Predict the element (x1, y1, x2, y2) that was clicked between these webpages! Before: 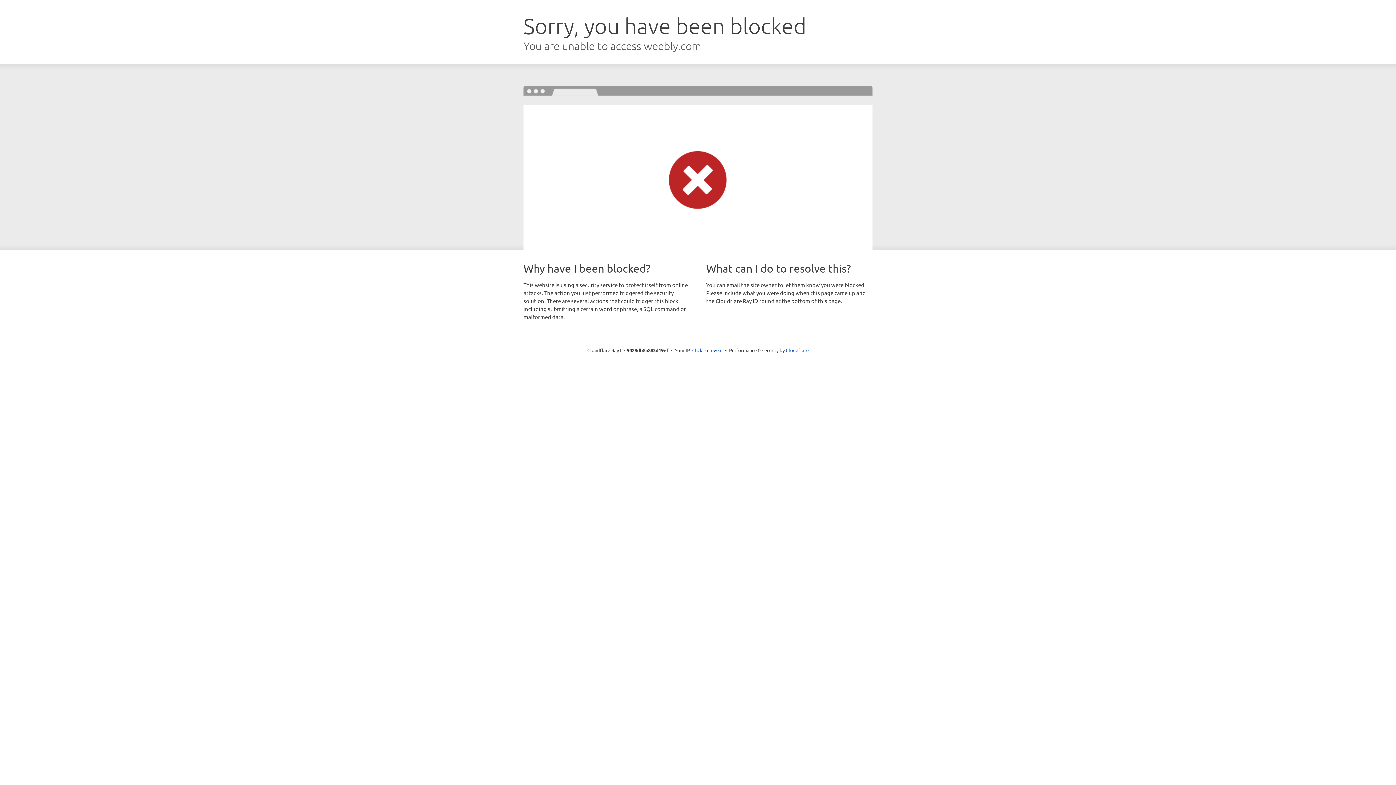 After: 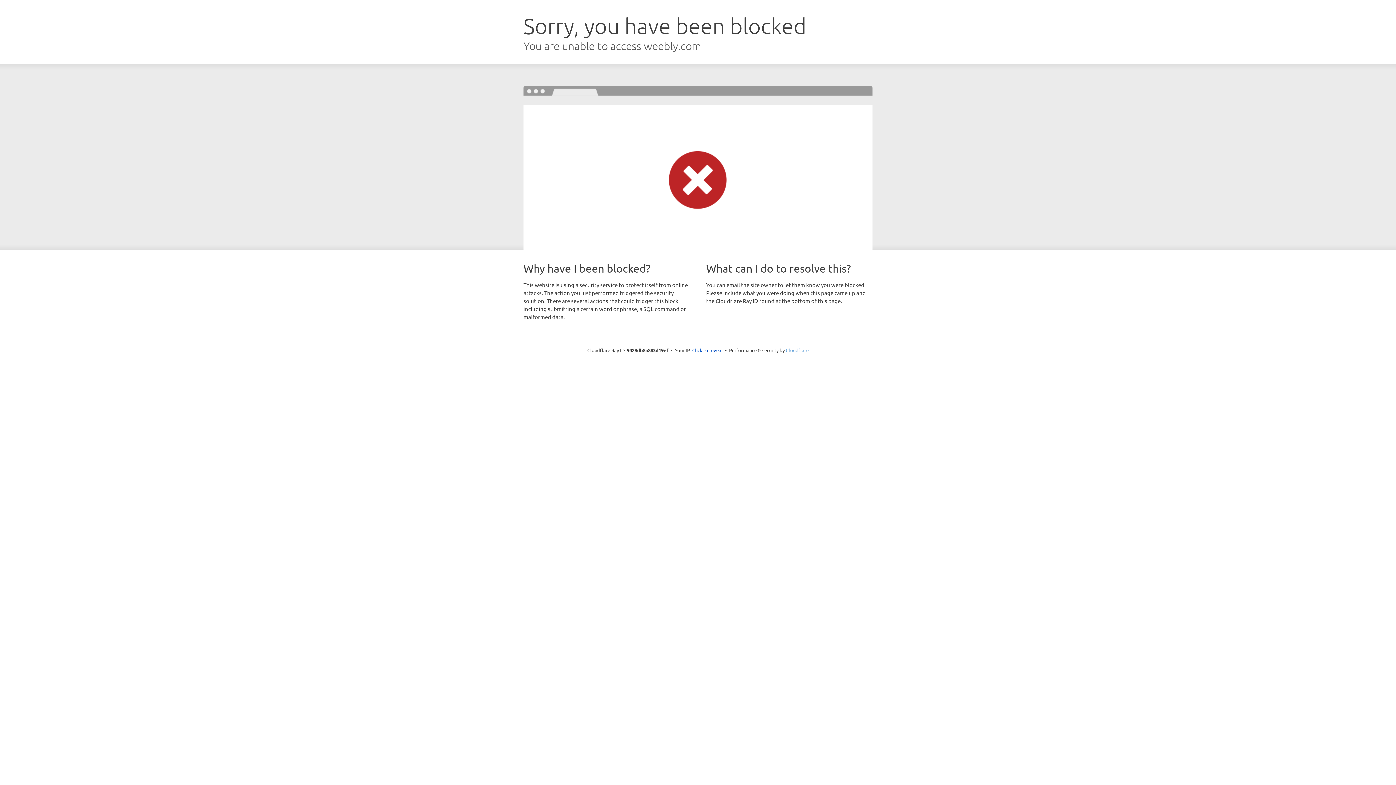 Action: bbox: (786, 347, 808, 353) label: Cloudflare